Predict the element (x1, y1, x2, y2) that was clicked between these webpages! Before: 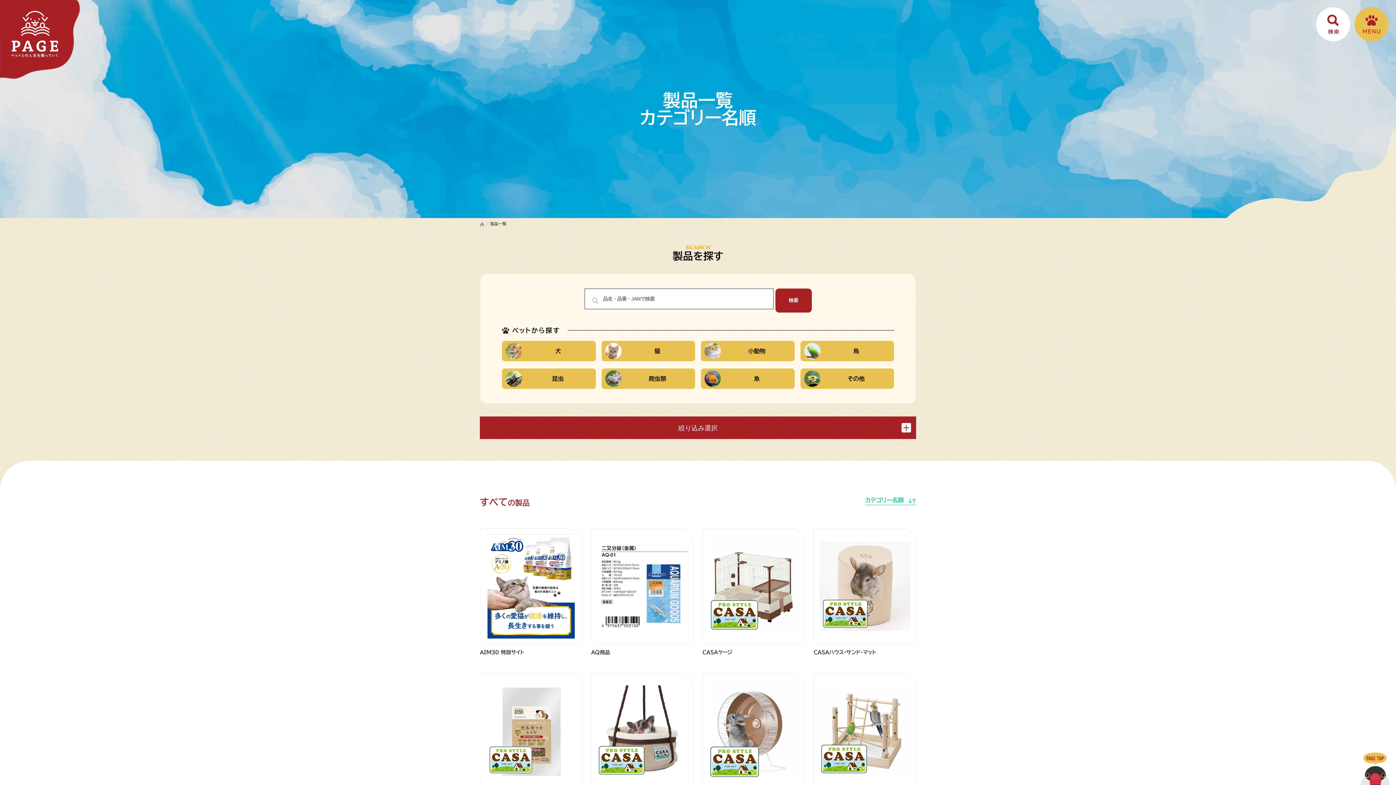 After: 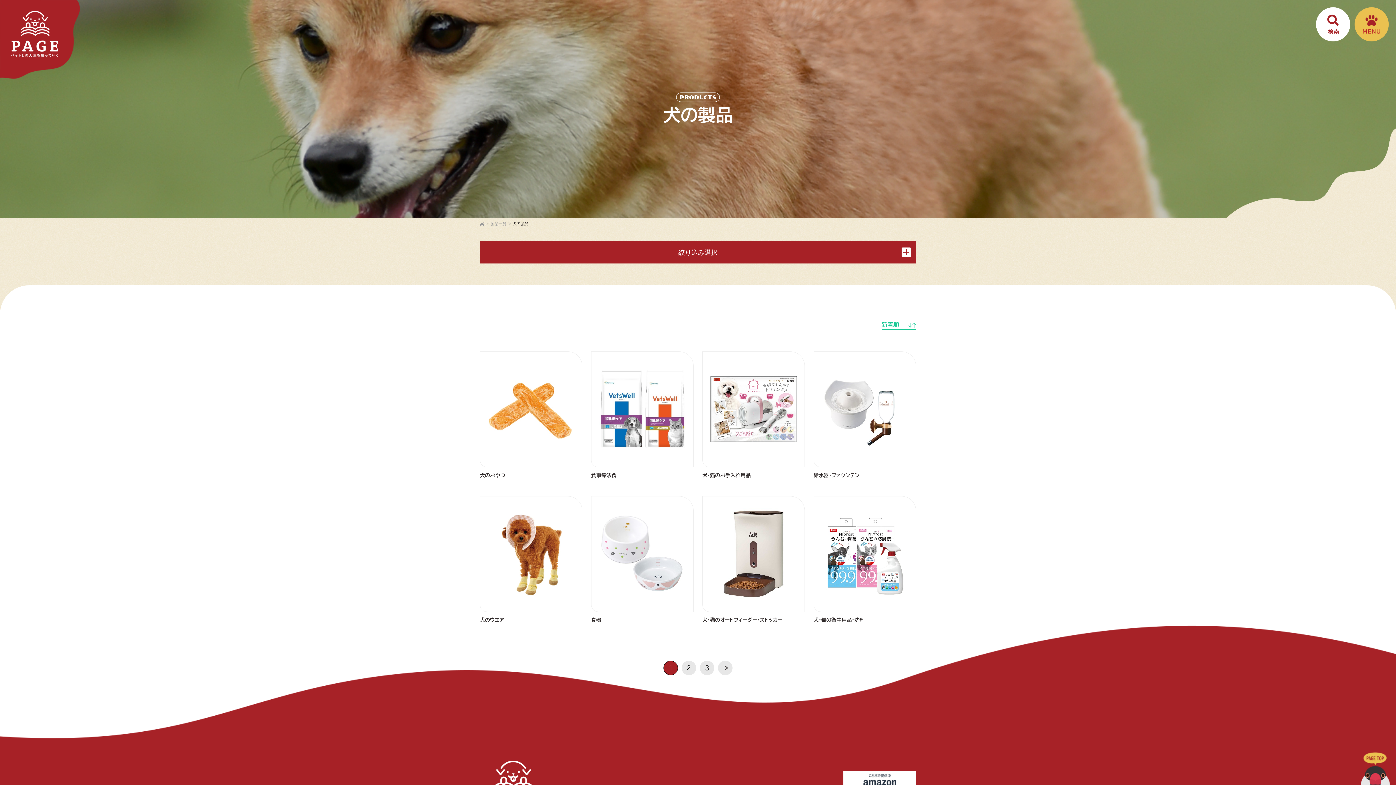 Action: bbox: (502, 340, 595, 361) label: 犬